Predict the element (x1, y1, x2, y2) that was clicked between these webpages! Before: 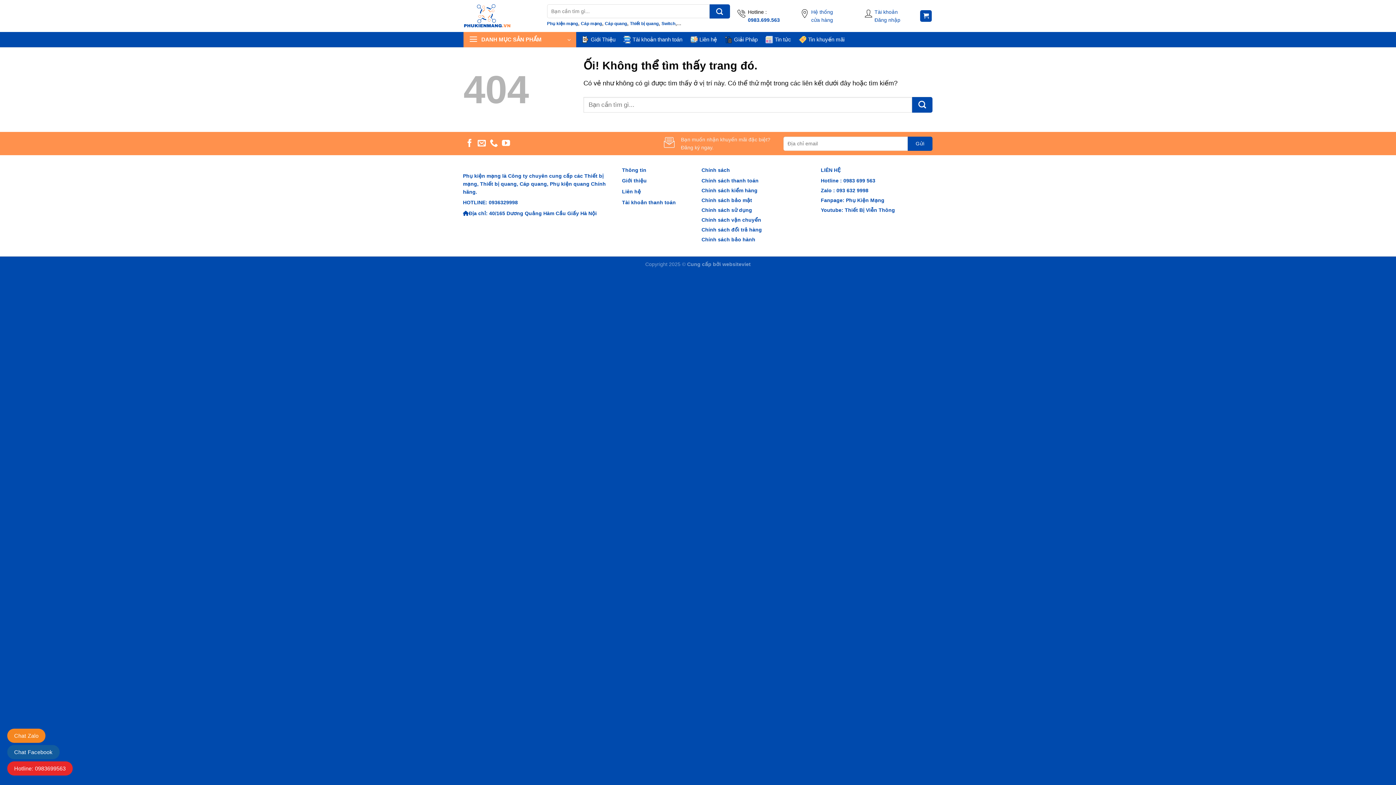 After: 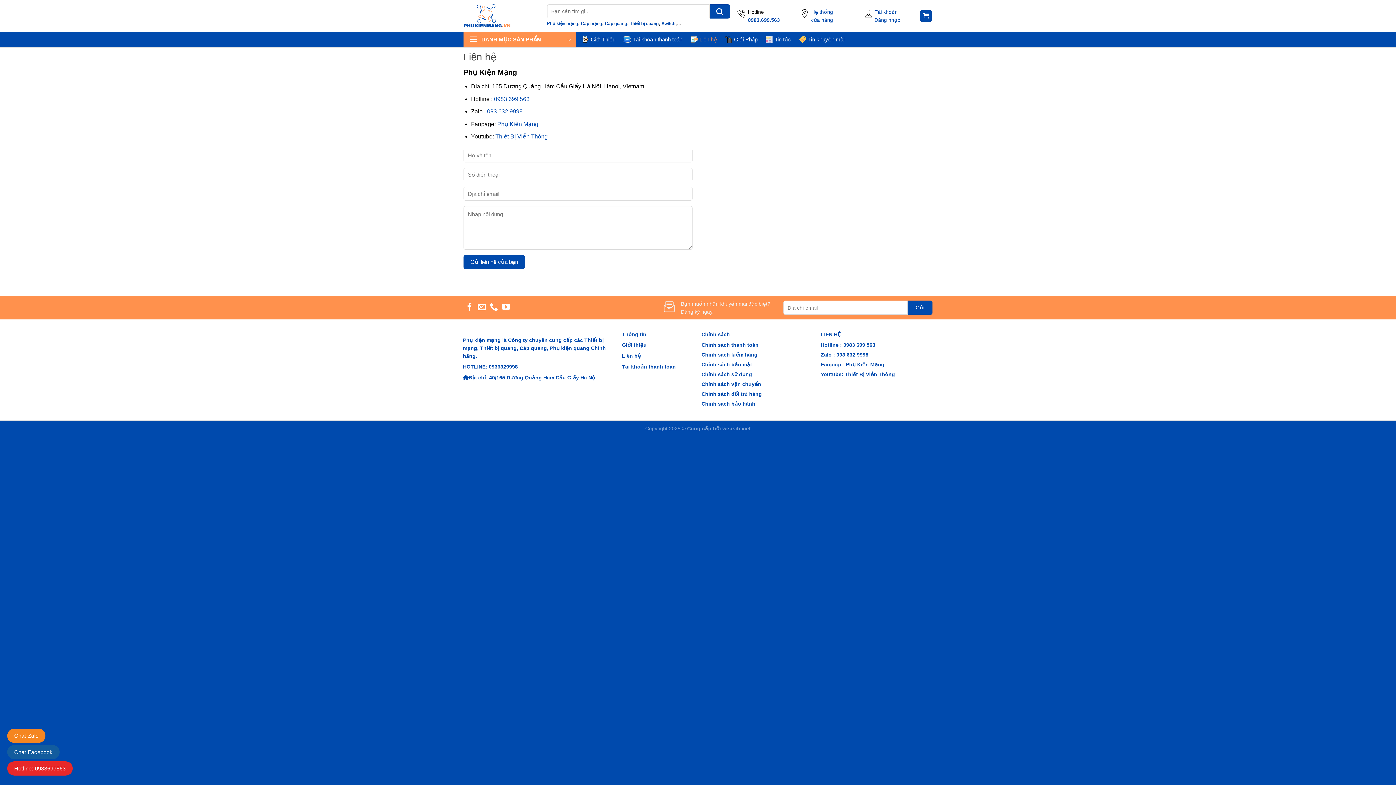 Action: label: Liên hệ bbox: (622, 188, 641, 194)